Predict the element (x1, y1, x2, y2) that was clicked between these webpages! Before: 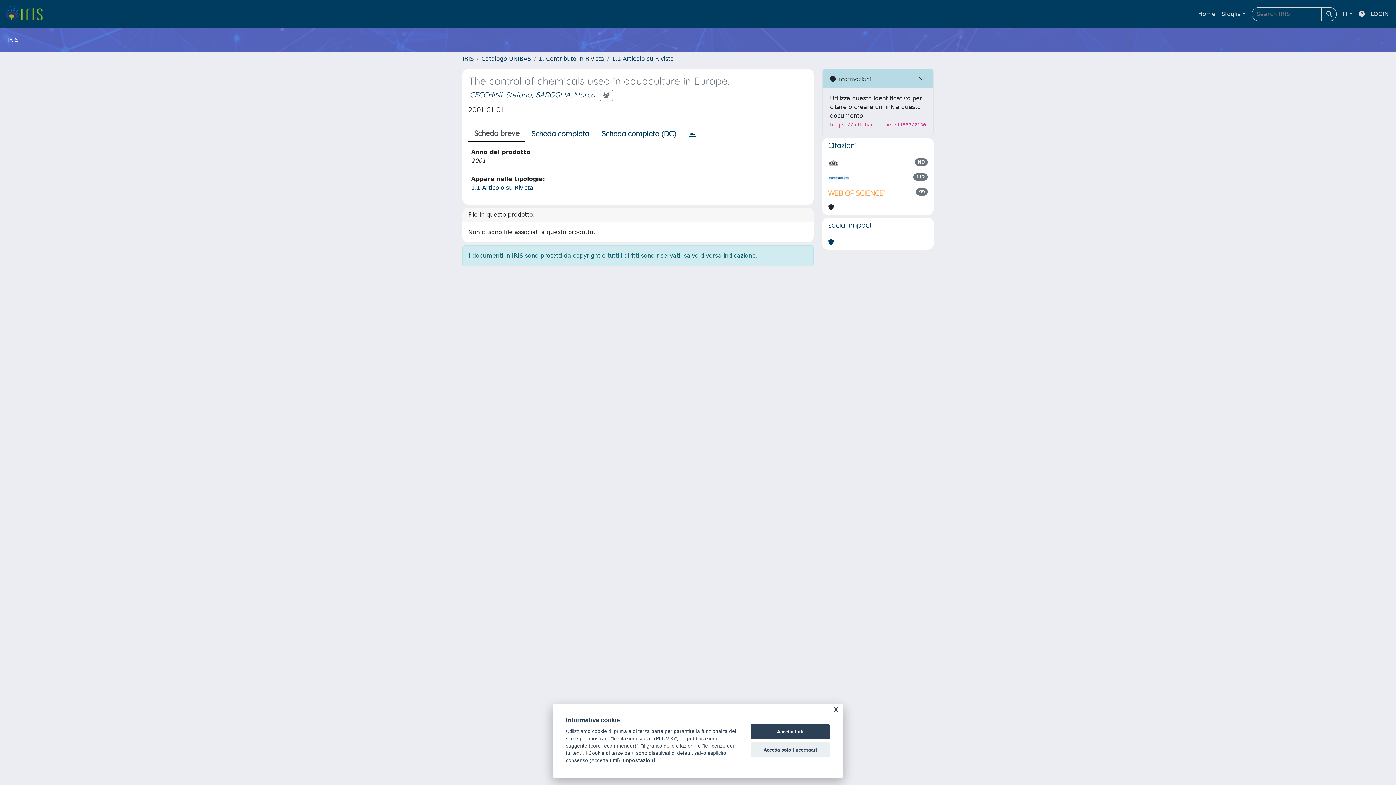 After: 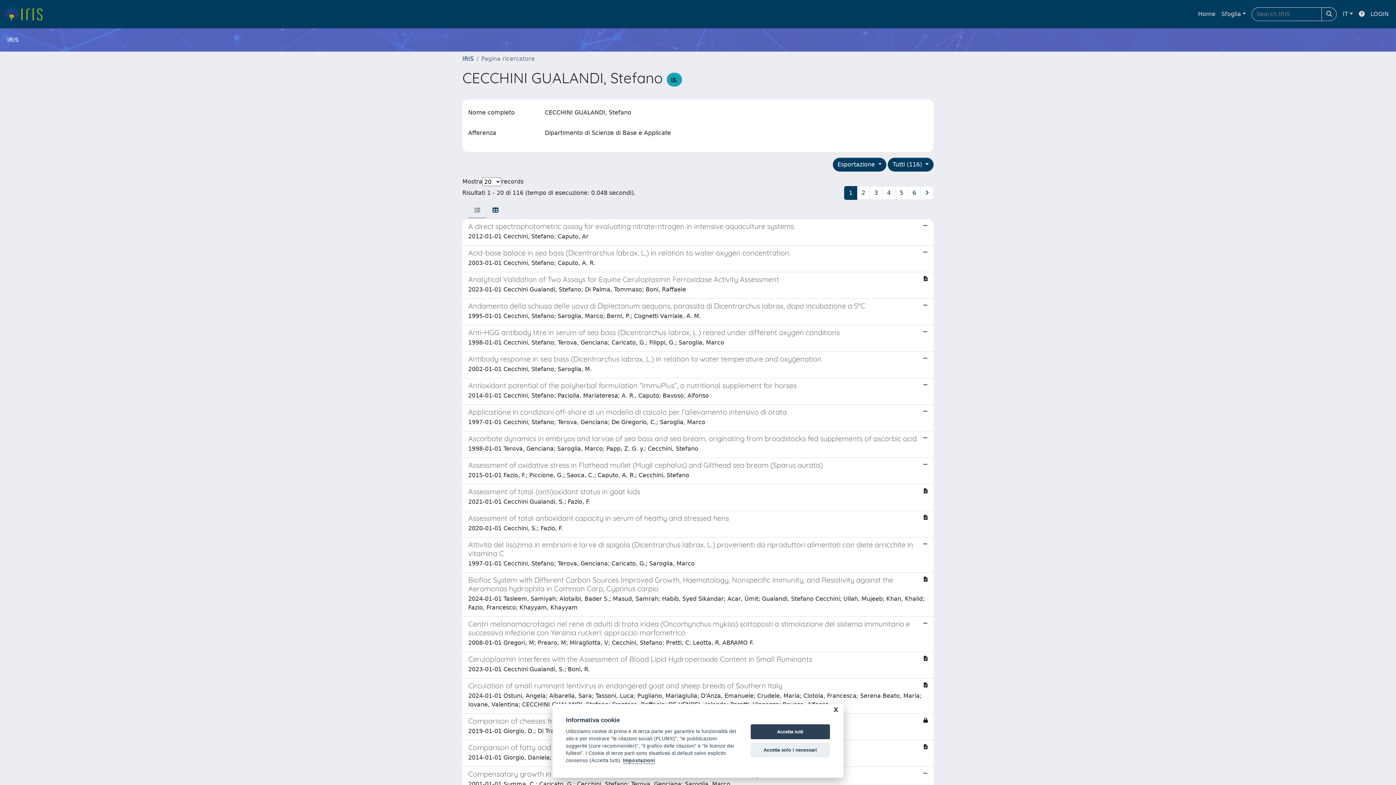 Action: label: CECCHINI, Stefano bbox: (469, 90, 531, 99)